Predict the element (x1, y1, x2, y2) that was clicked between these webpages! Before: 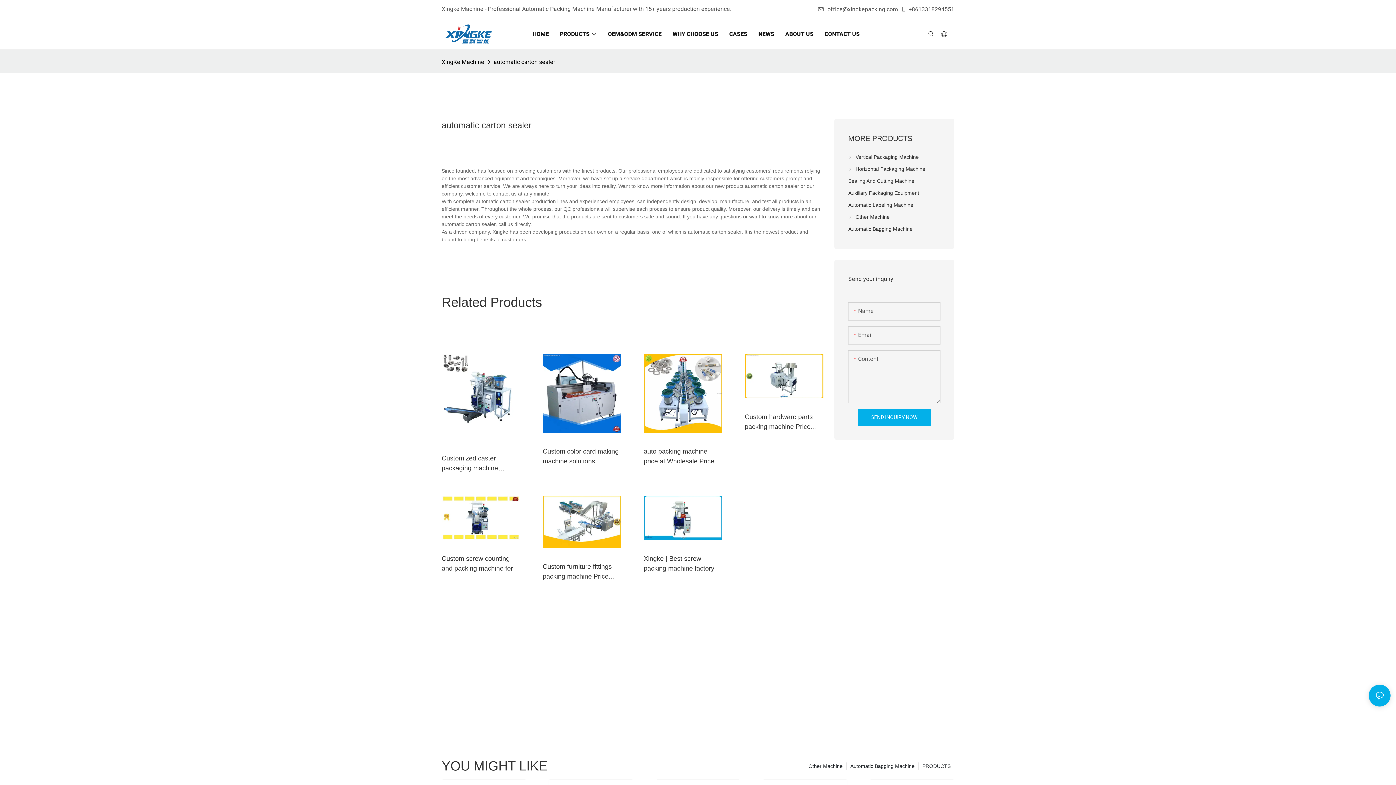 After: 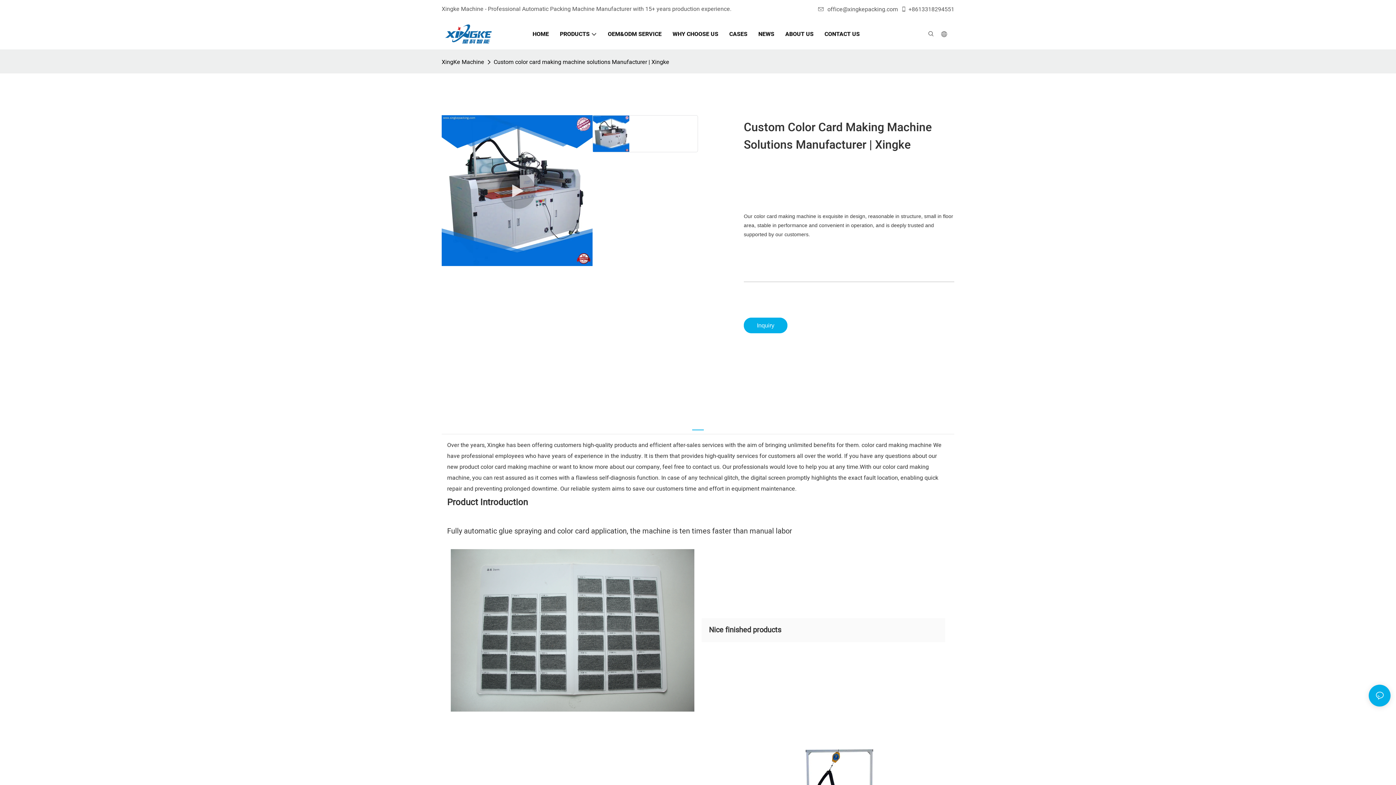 Action: bbox: (542, 354, 621, 433)